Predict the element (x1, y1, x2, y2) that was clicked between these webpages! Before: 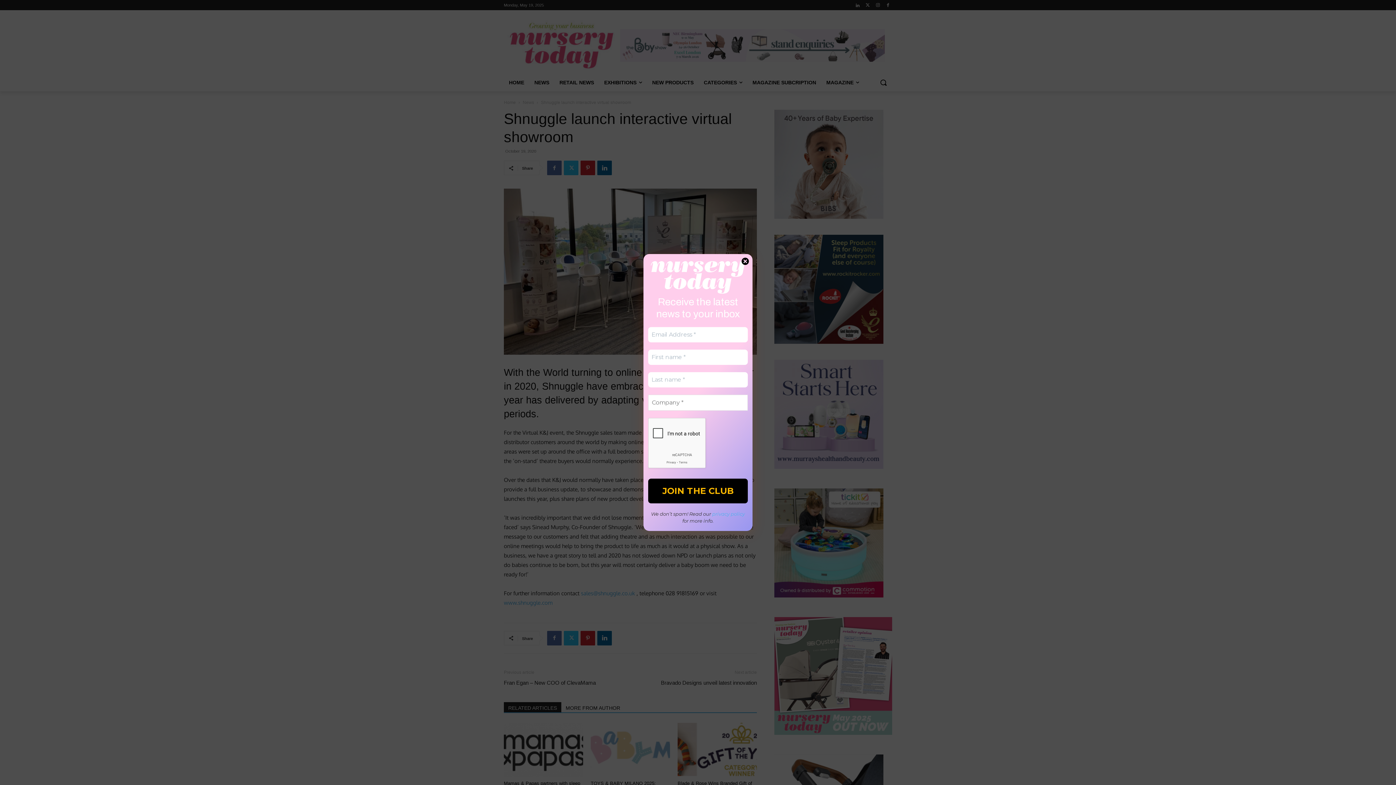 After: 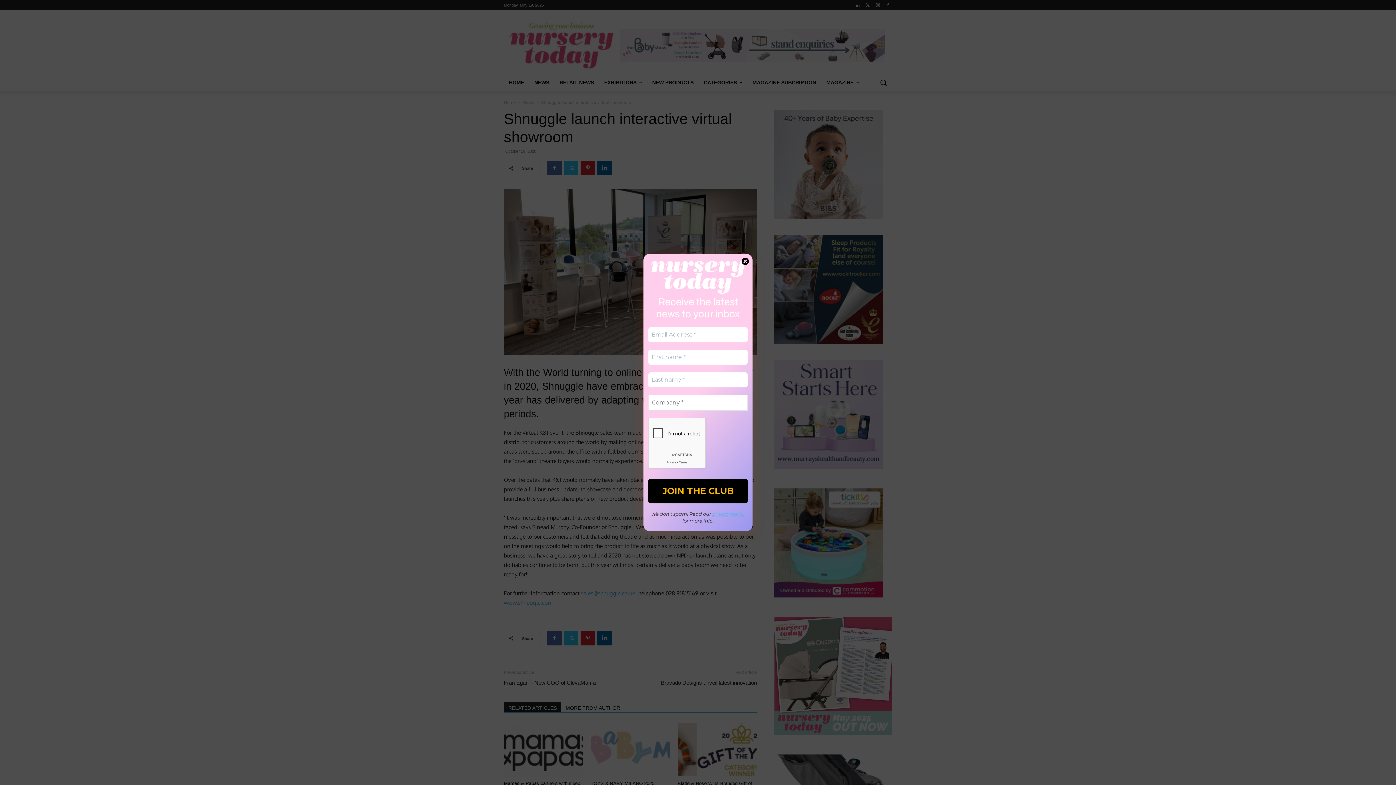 Action: bbox: (712, 511, 745, 517) label: privacy policy